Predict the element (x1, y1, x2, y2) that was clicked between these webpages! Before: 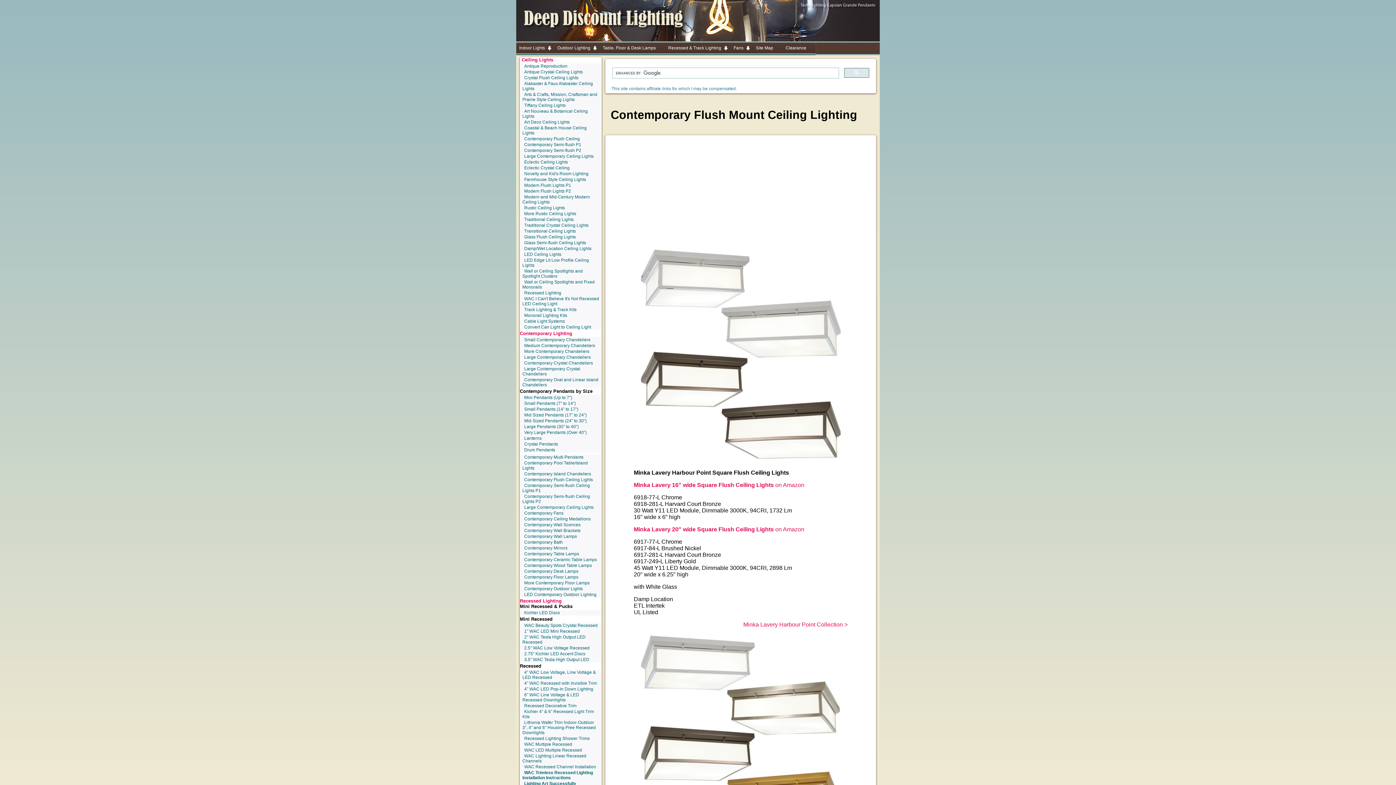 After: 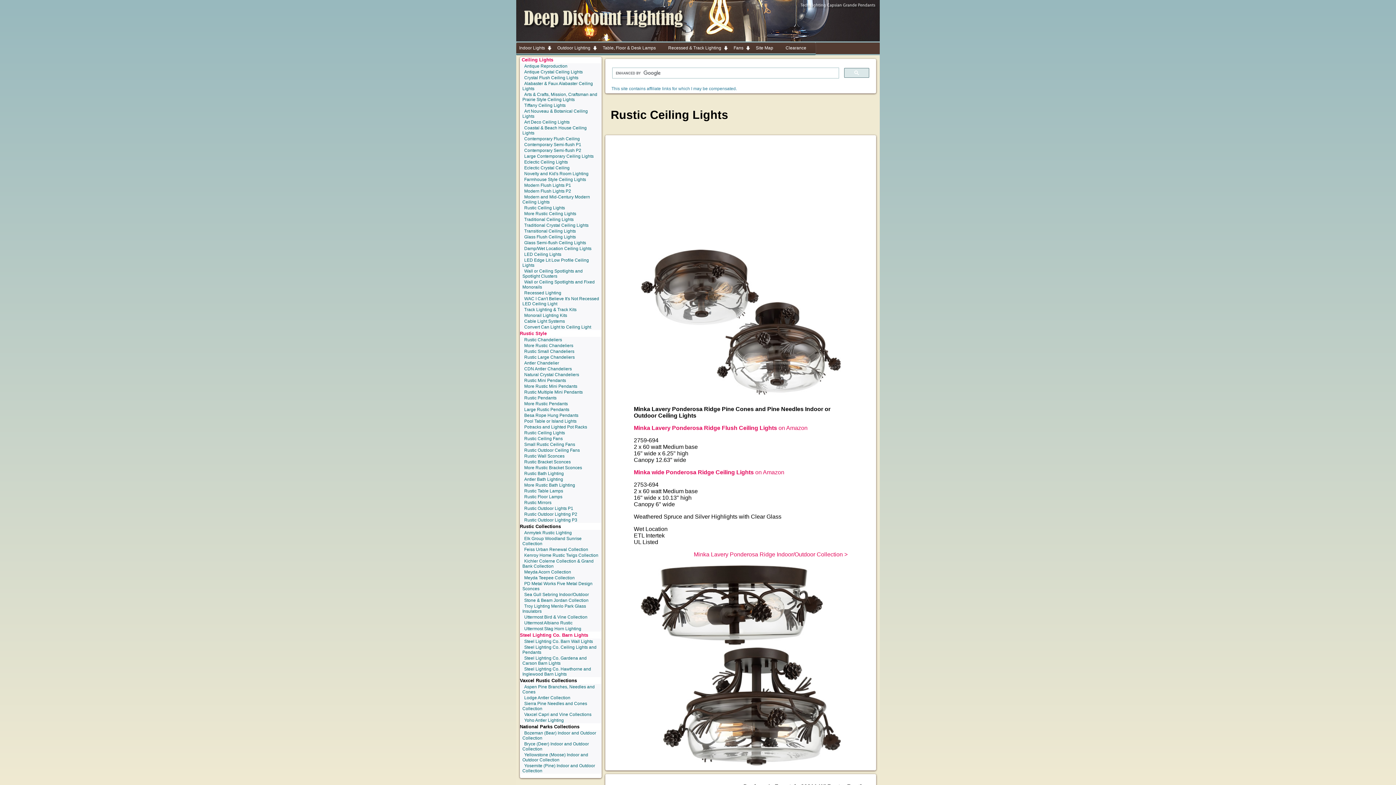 Action: bbox: (520, 205, 601, 210) label: Rustic Ceiling Lights